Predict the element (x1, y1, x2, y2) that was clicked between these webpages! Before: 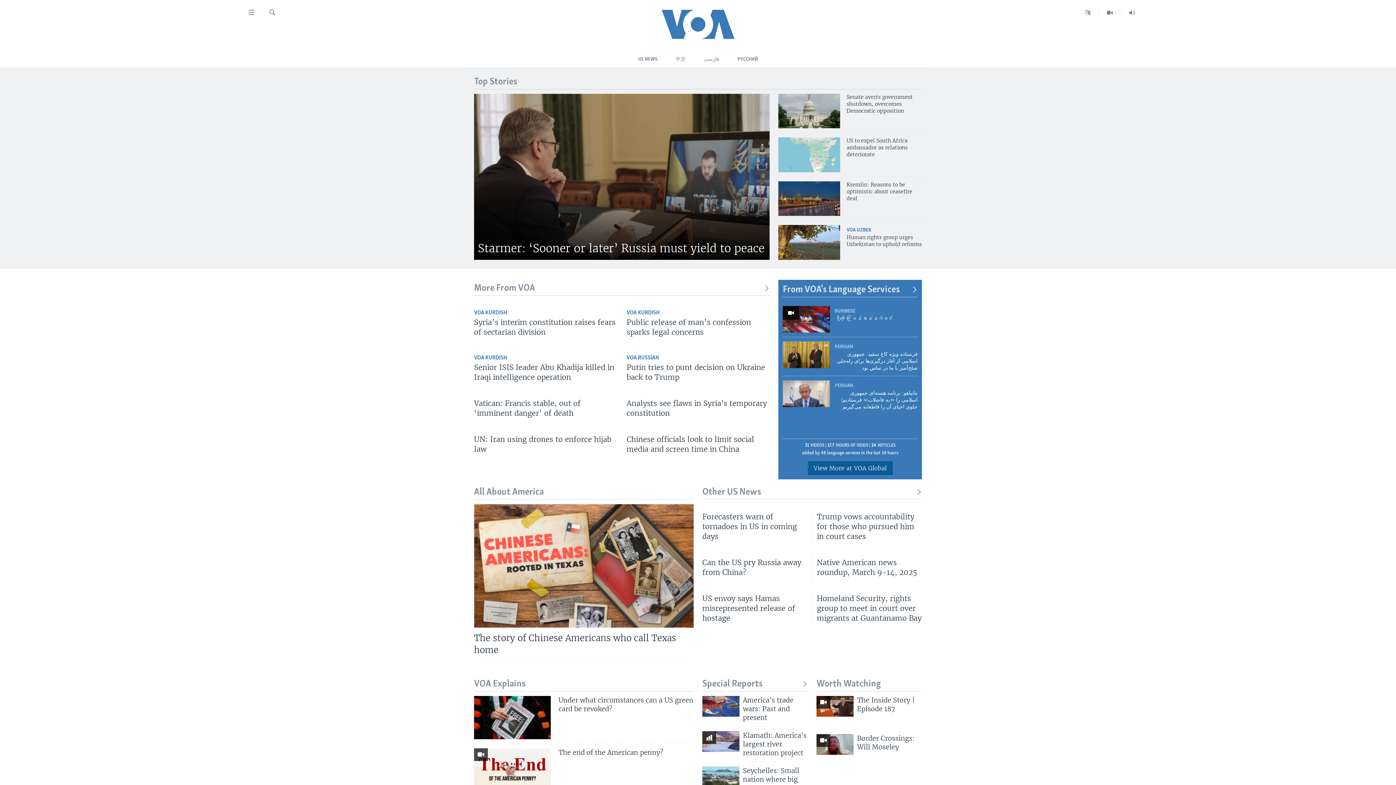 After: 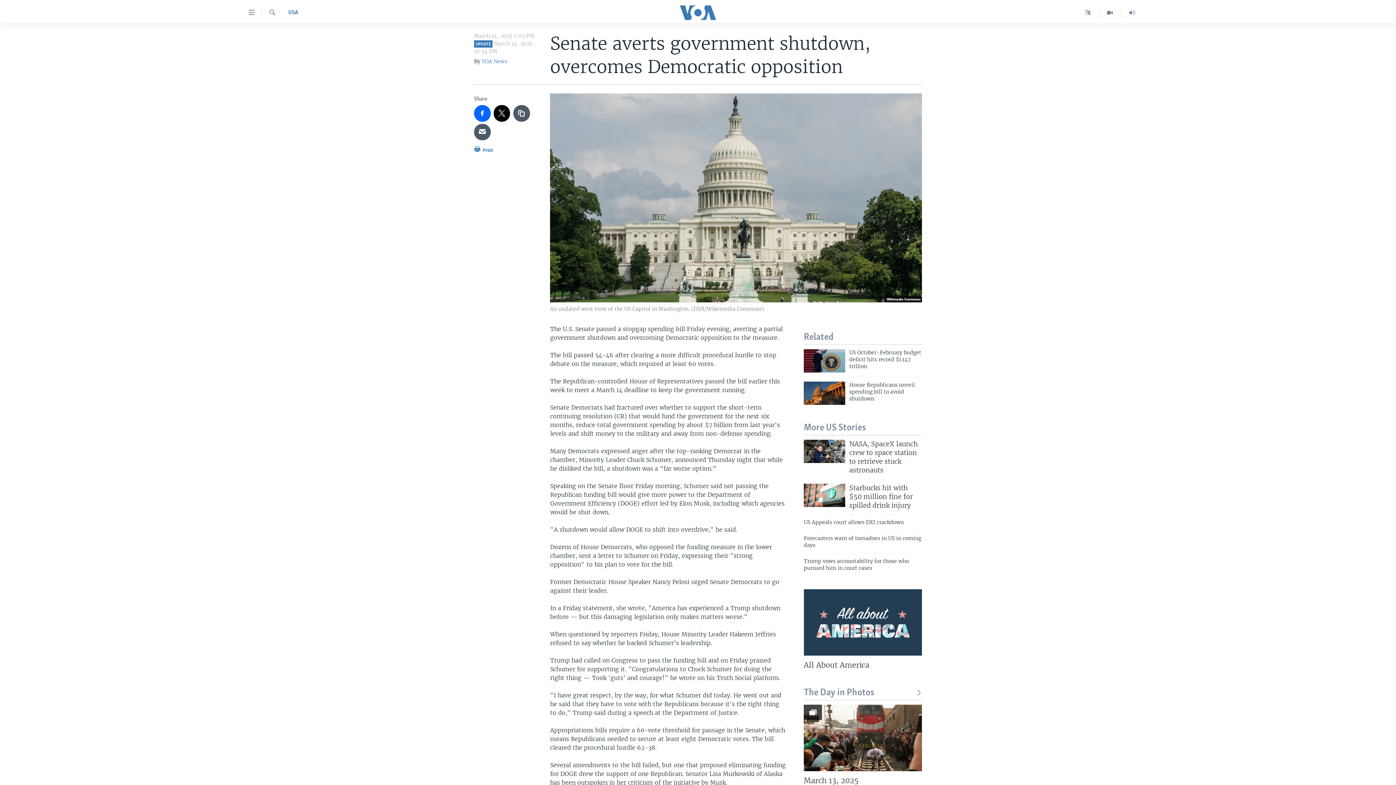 Action: bbox: (778, 93, 840, 128)